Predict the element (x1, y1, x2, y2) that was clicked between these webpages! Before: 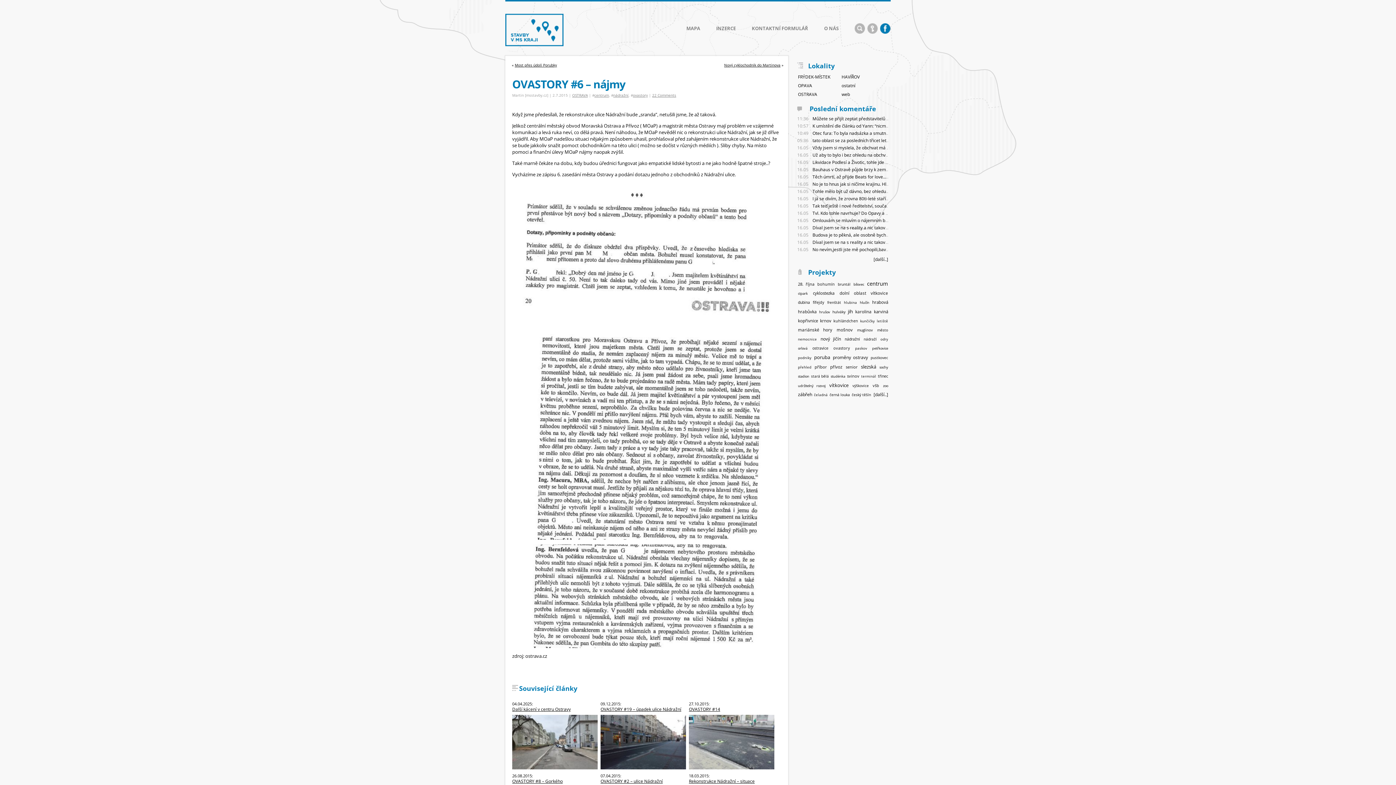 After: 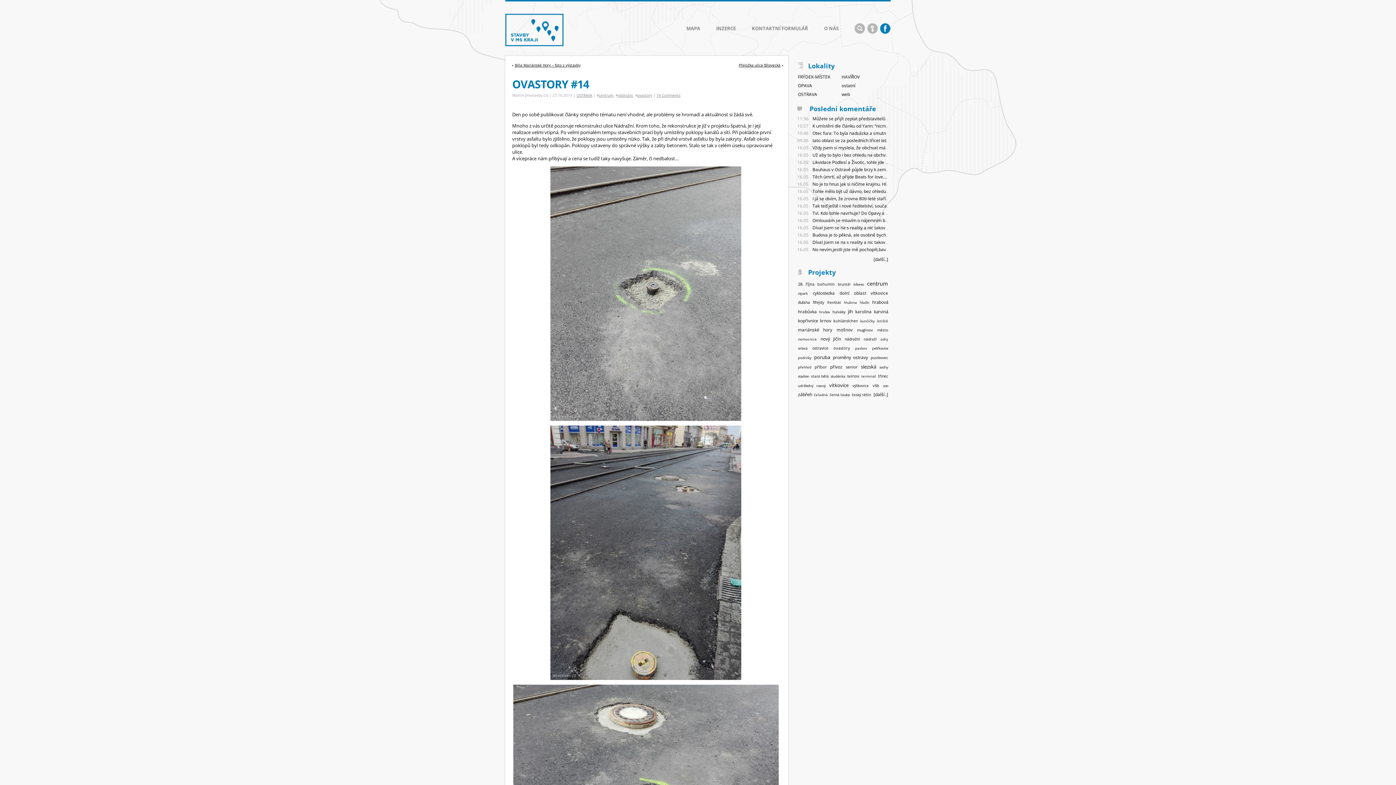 Action: label: OVASTORY #14 bbox: (689, 706, 777, 712)